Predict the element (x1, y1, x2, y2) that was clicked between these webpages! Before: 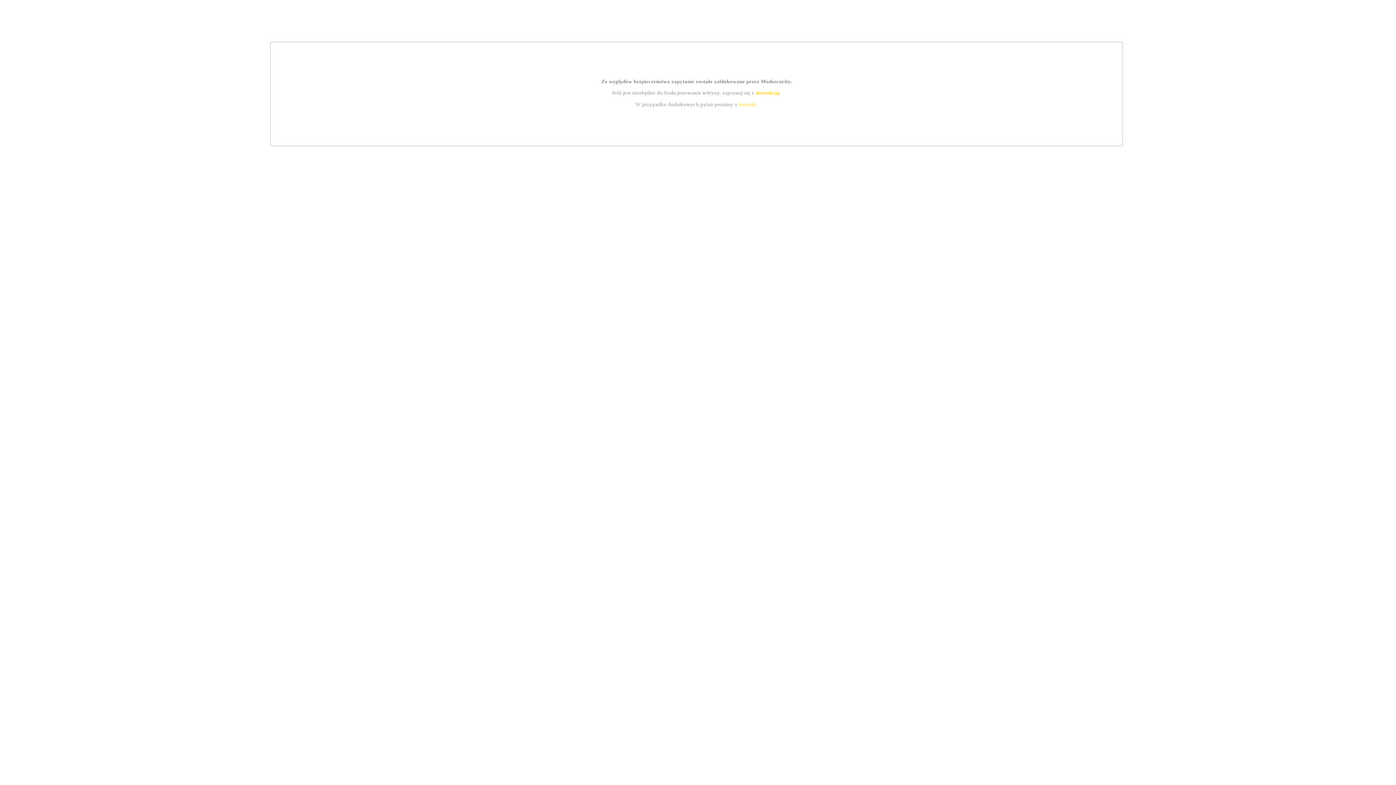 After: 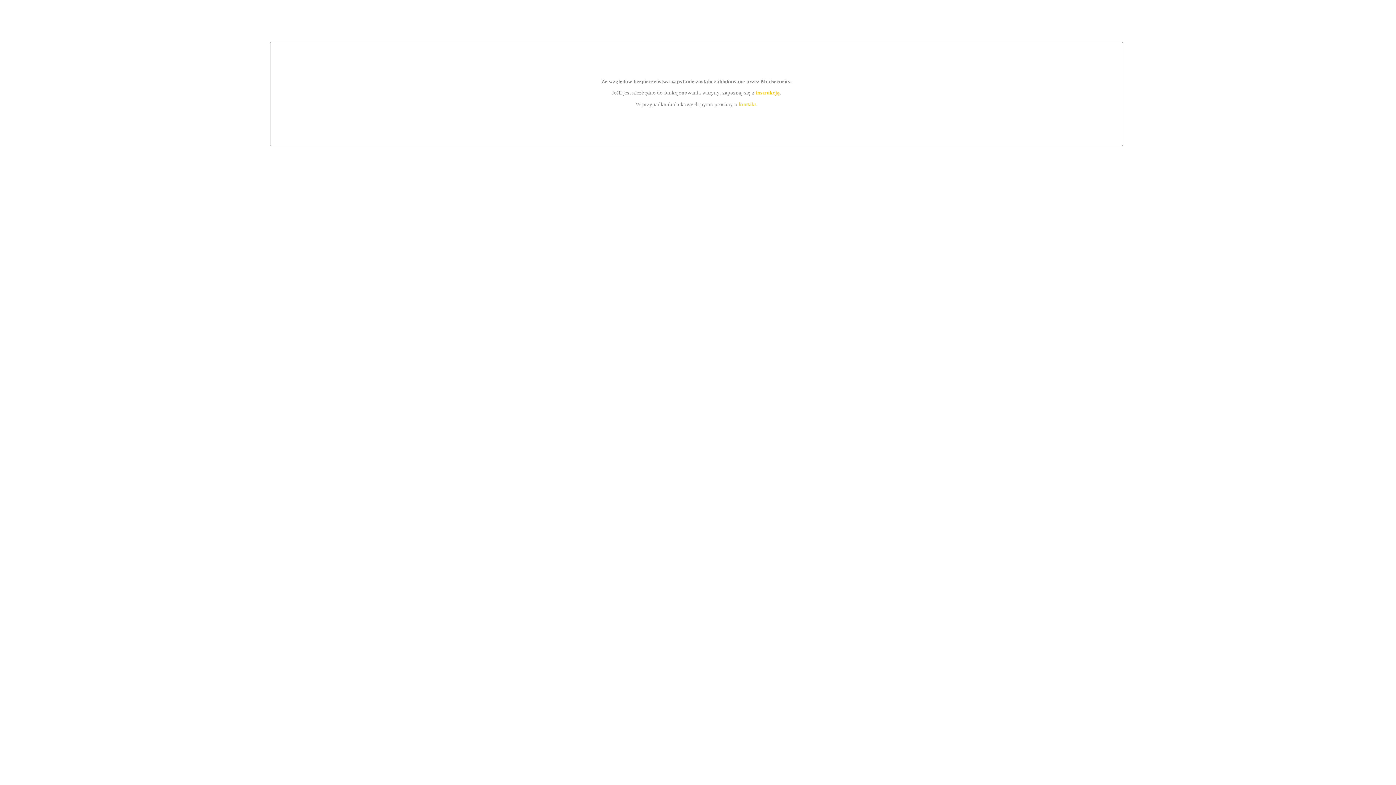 Action: label: kontakt bbox: (739, 101, 756, 107)